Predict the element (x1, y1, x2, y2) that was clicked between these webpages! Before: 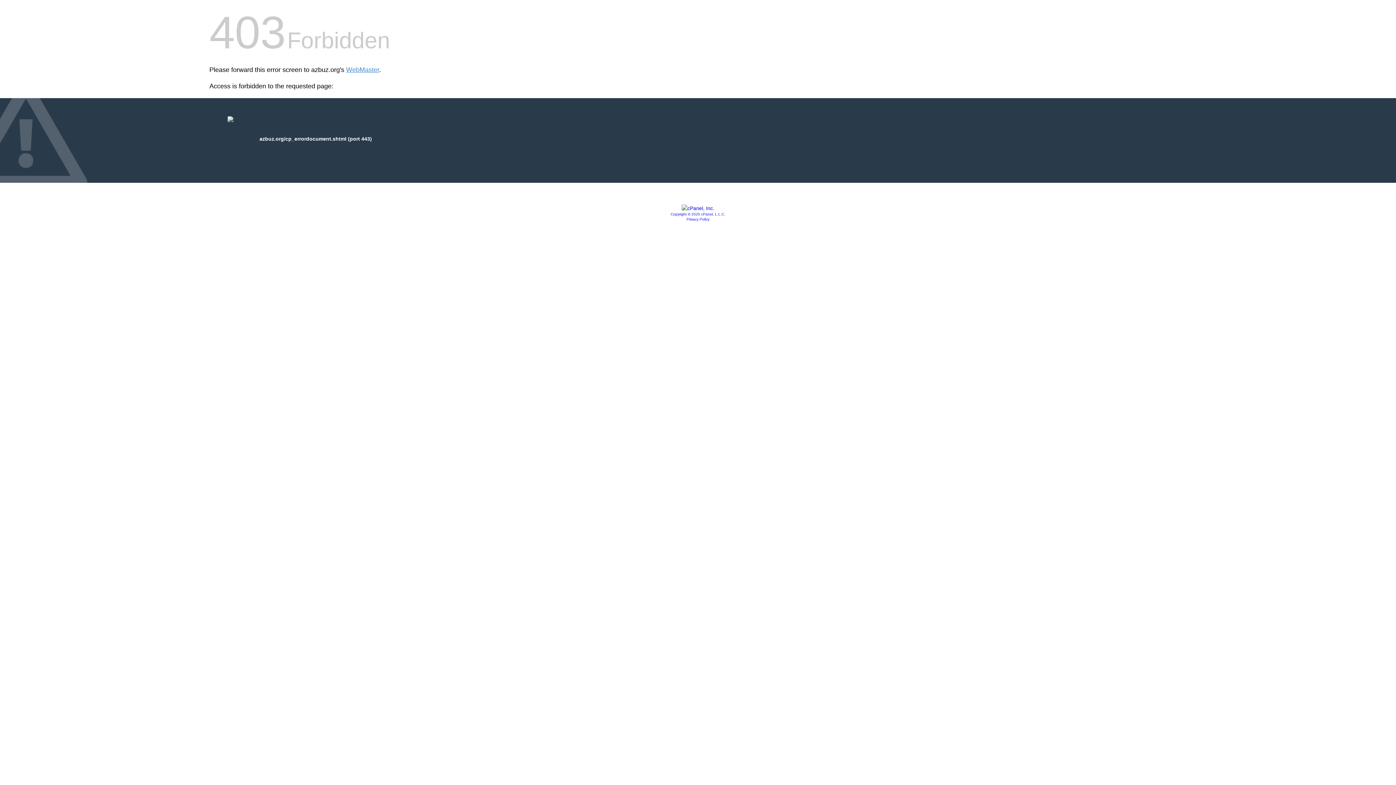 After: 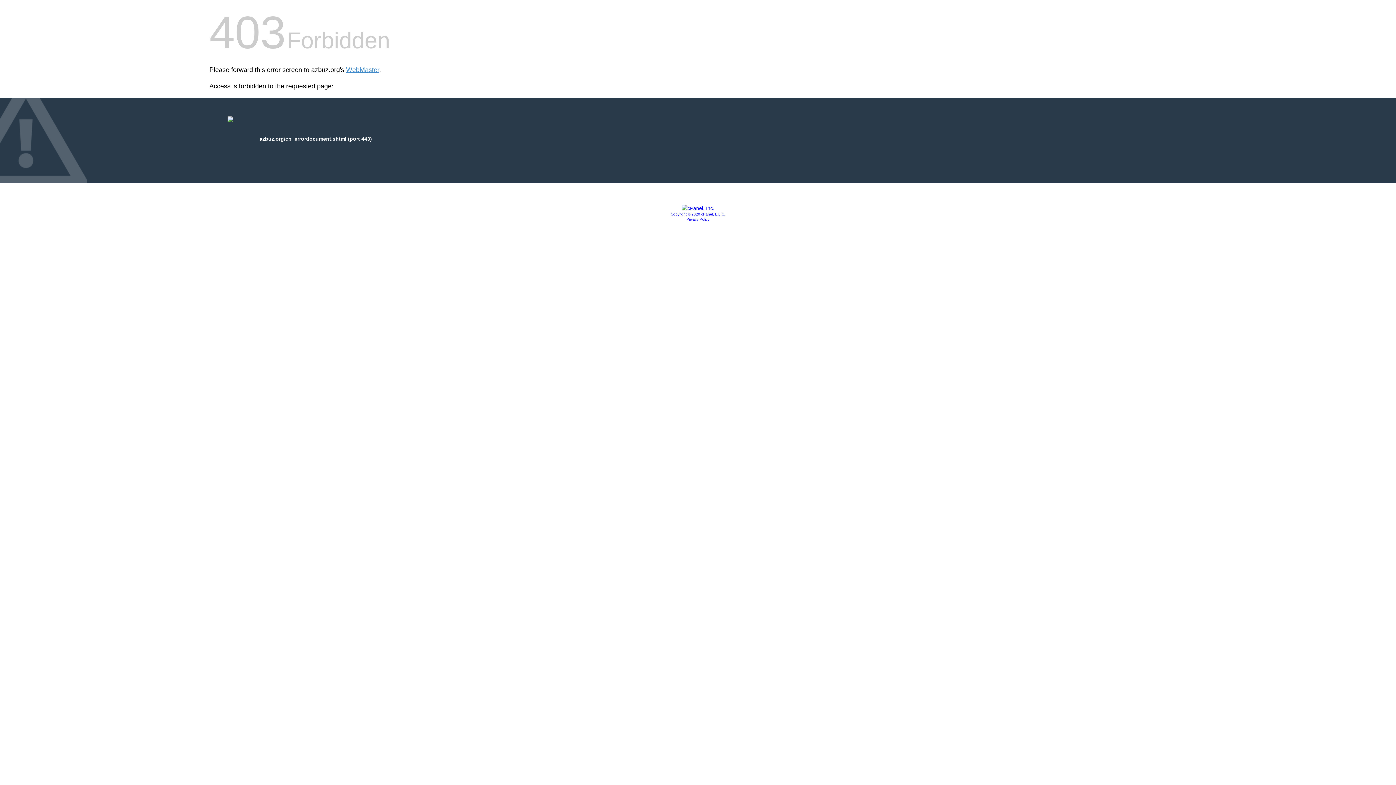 Action: label: Copyright © 2020 cPanel, L.L.C. bbox: (670, 212, 725, 216)